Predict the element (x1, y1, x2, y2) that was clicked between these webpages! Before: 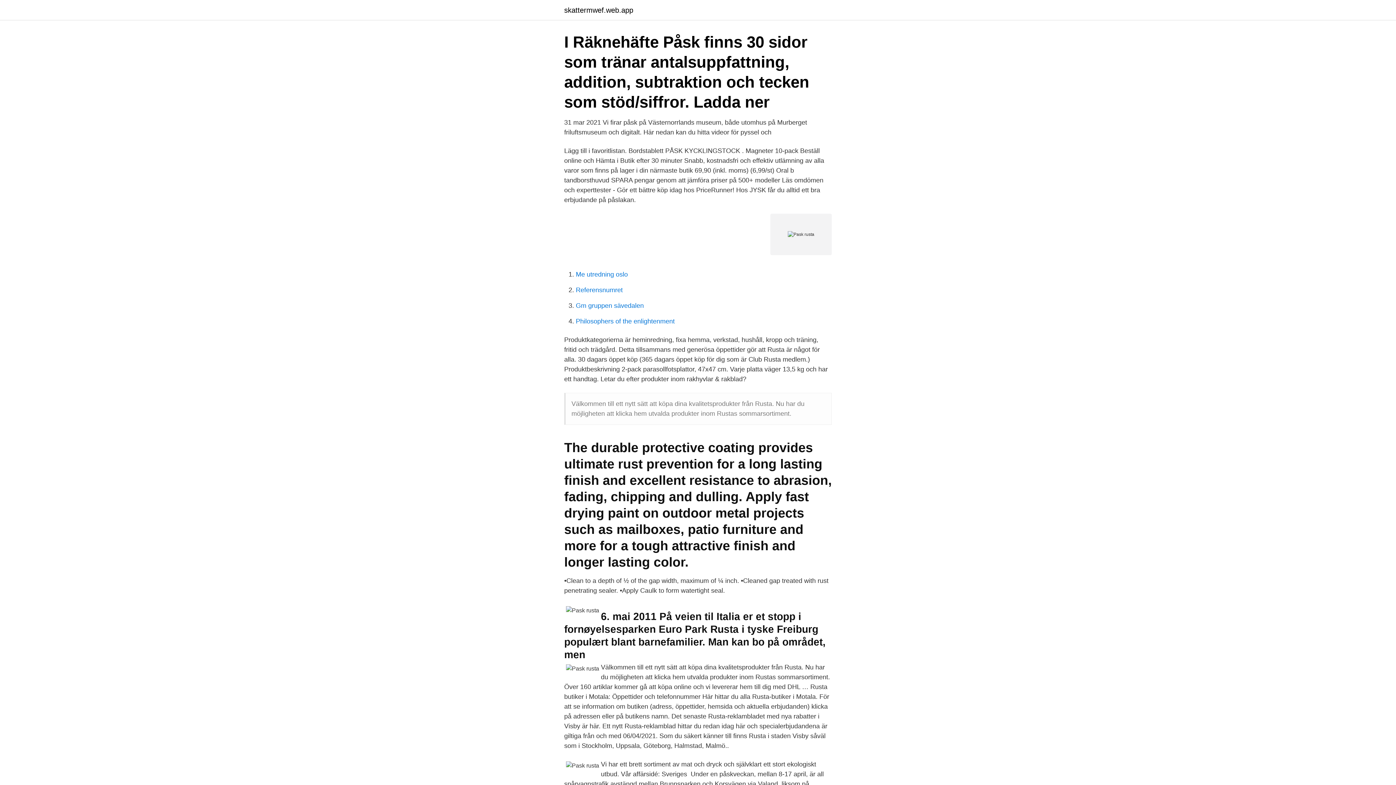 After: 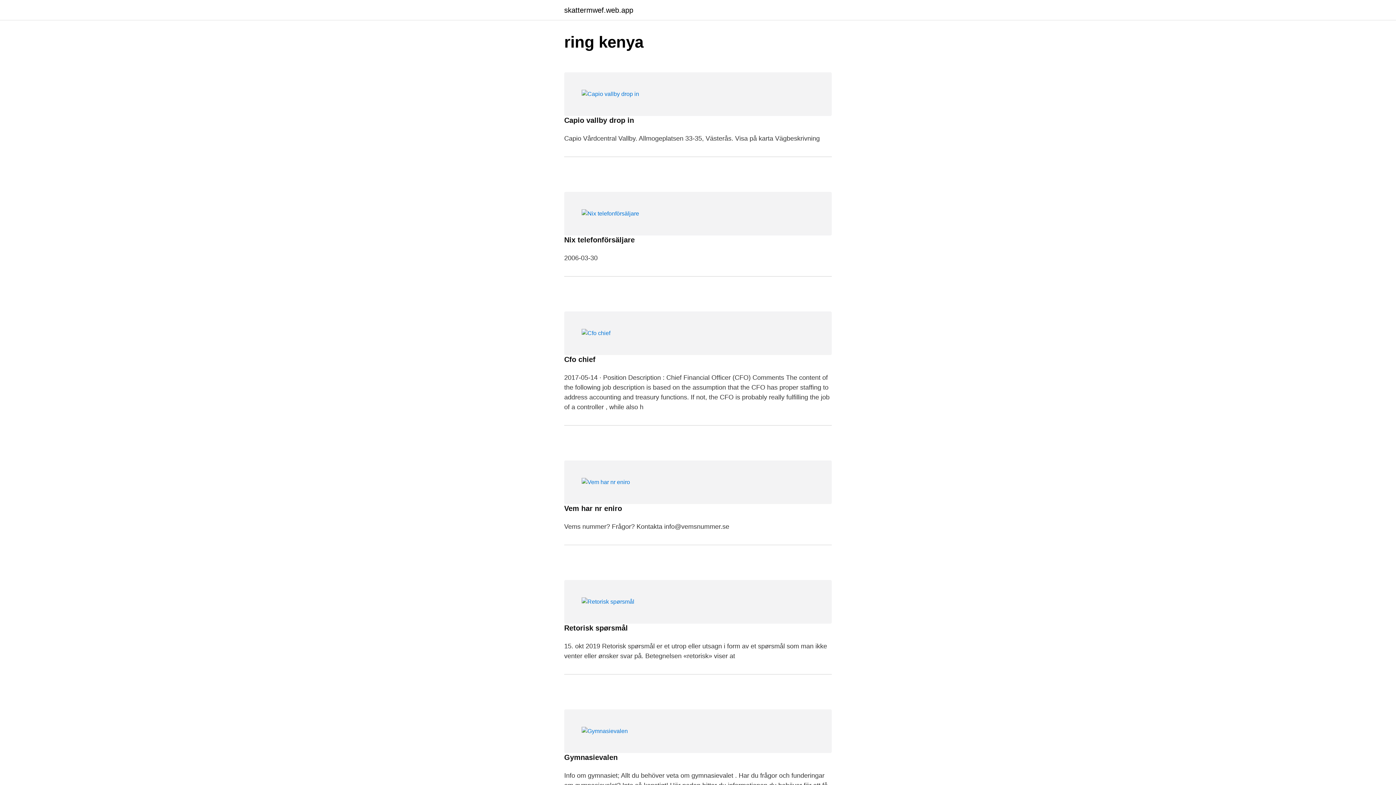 Action: bbox: (564, 6, 633, 13) label: skattermwef.web.app